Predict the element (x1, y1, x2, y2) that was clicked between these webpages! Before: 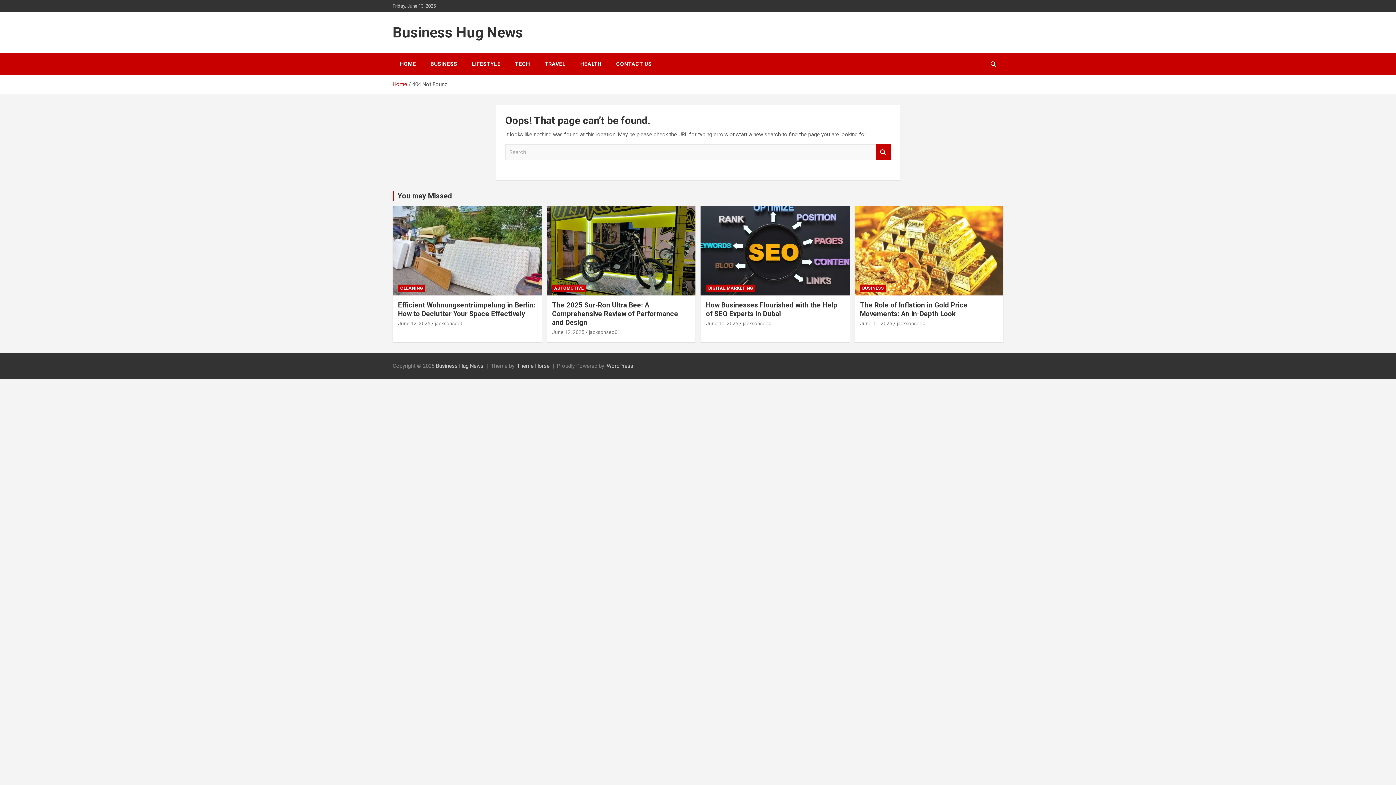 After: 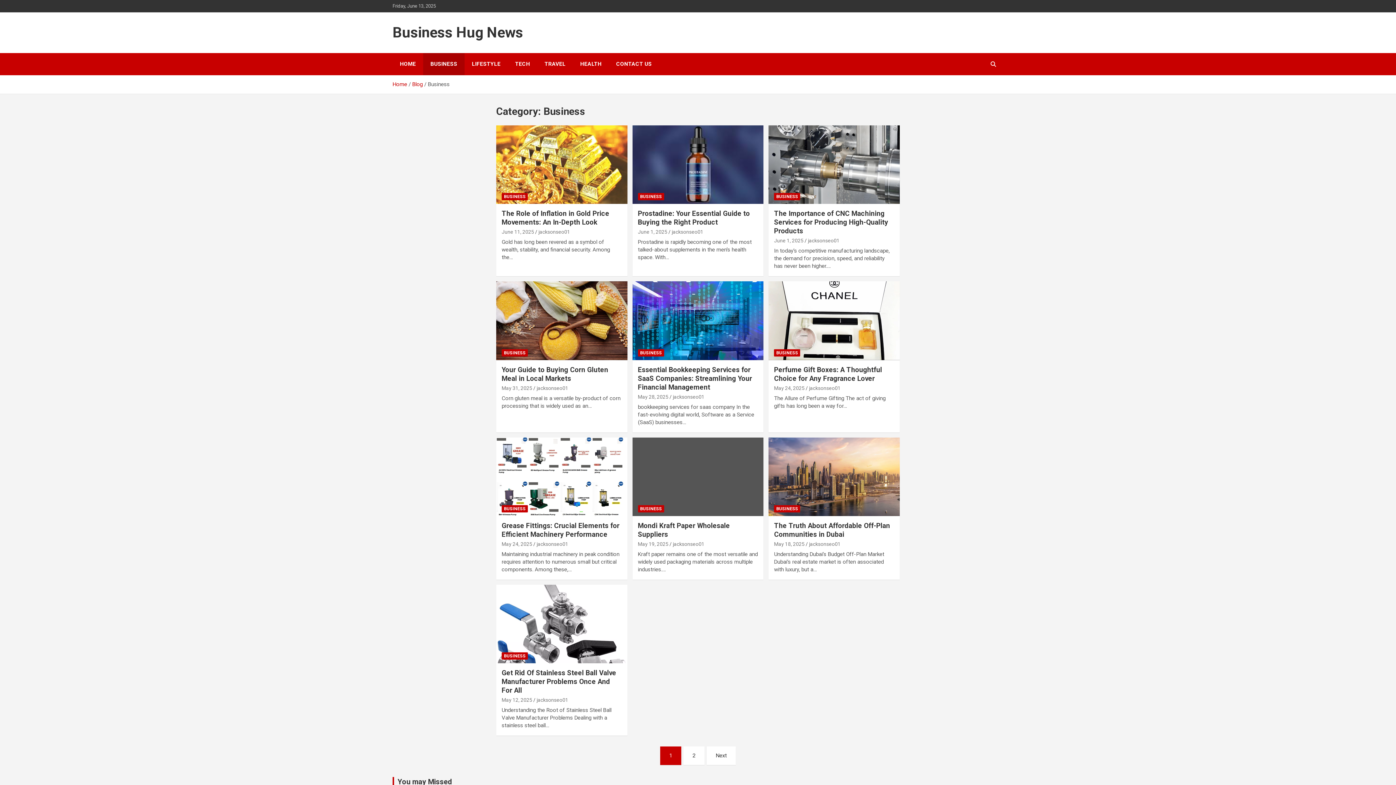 Action: bbox: (423, 53, 464, 75) label: BUSINESS